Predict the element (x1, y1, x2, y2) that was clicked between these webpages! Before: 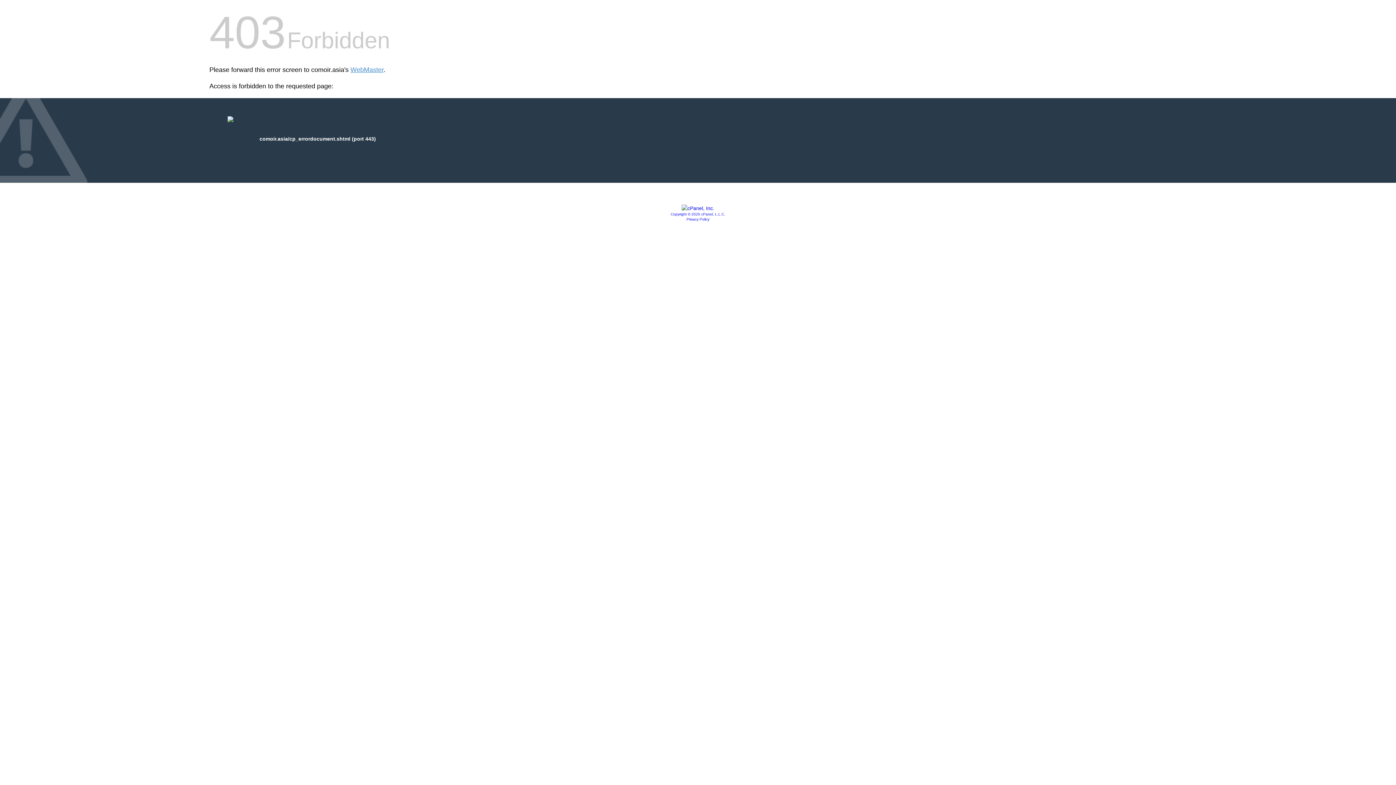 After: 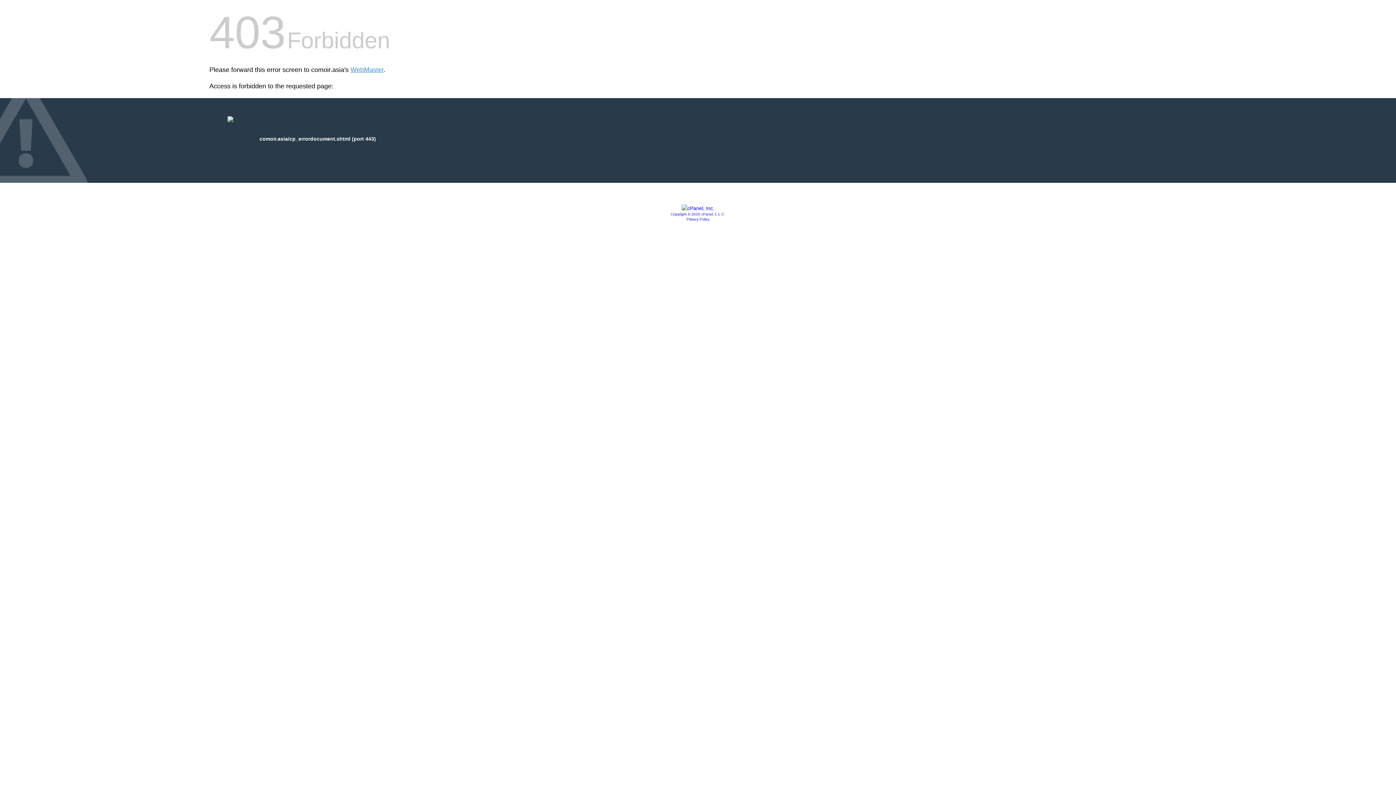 Action: bbox: (681, 205, 714, 211)